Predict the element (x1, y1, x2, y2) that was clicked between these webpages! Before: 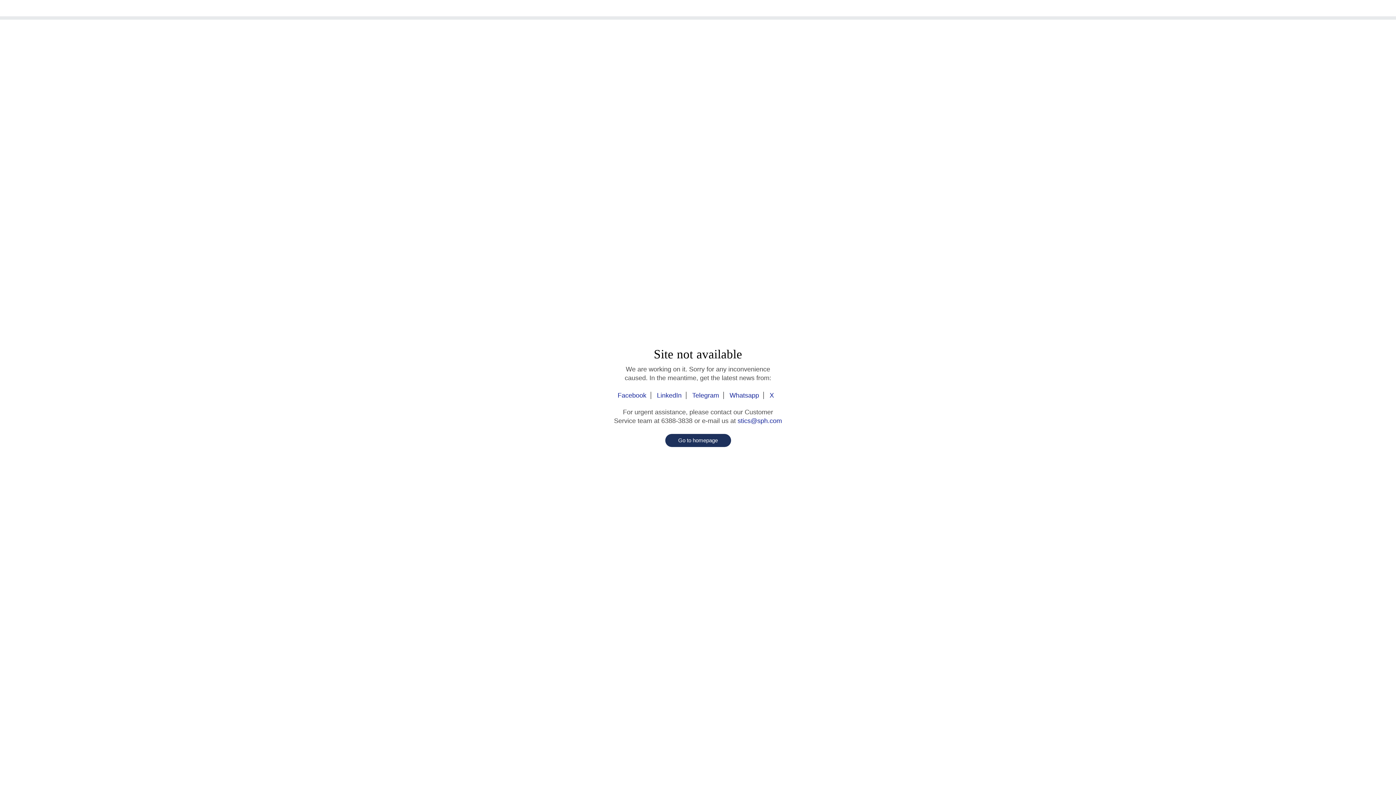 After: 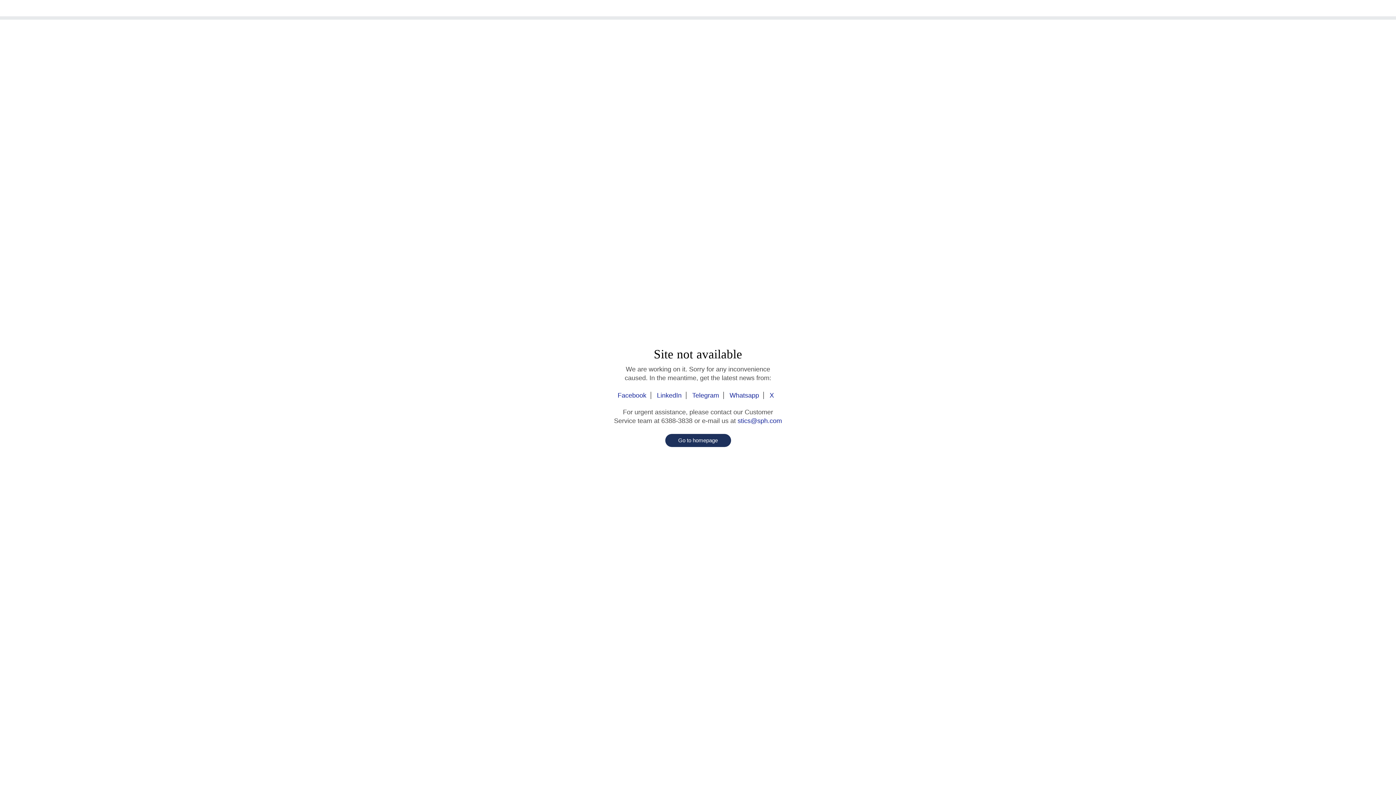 Action: bbox: (765, 392, 778, 399) label: X